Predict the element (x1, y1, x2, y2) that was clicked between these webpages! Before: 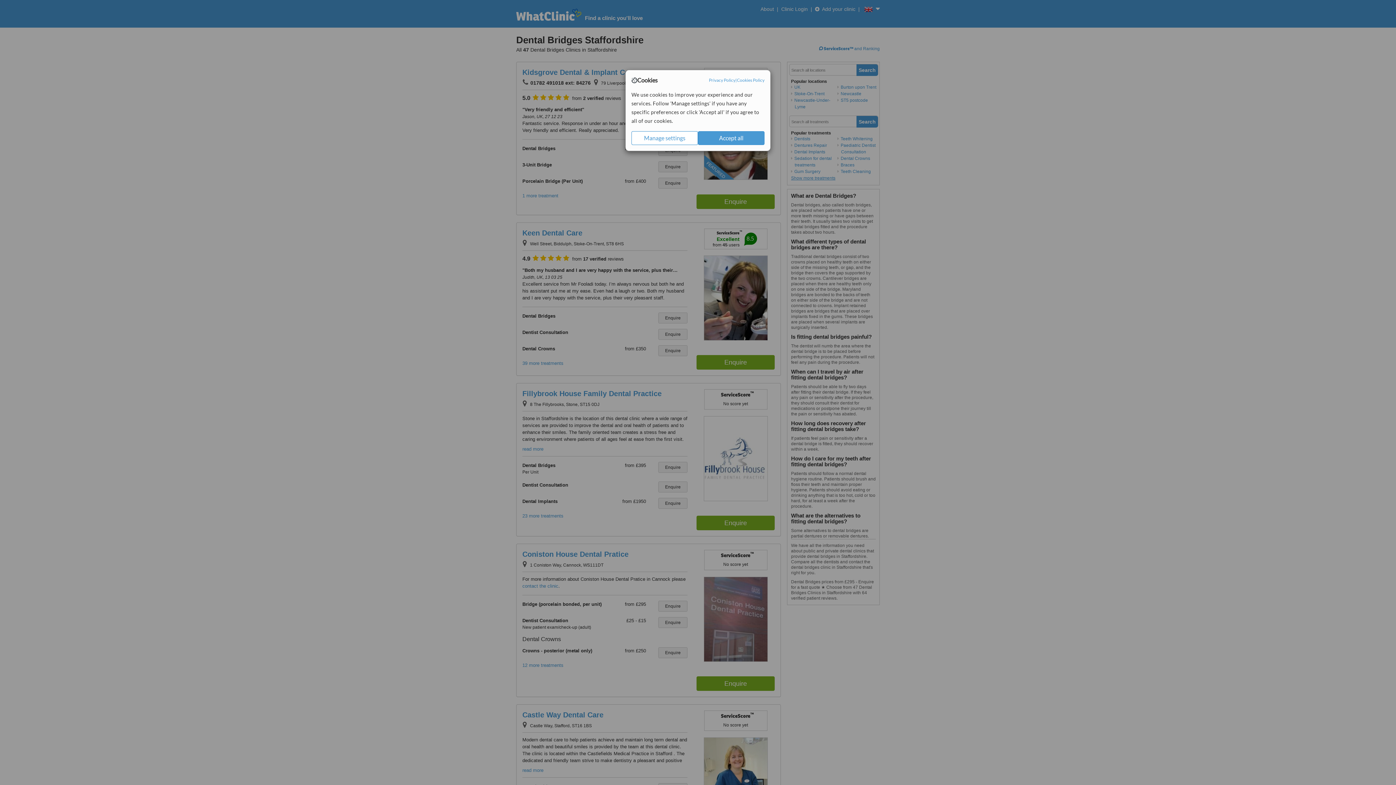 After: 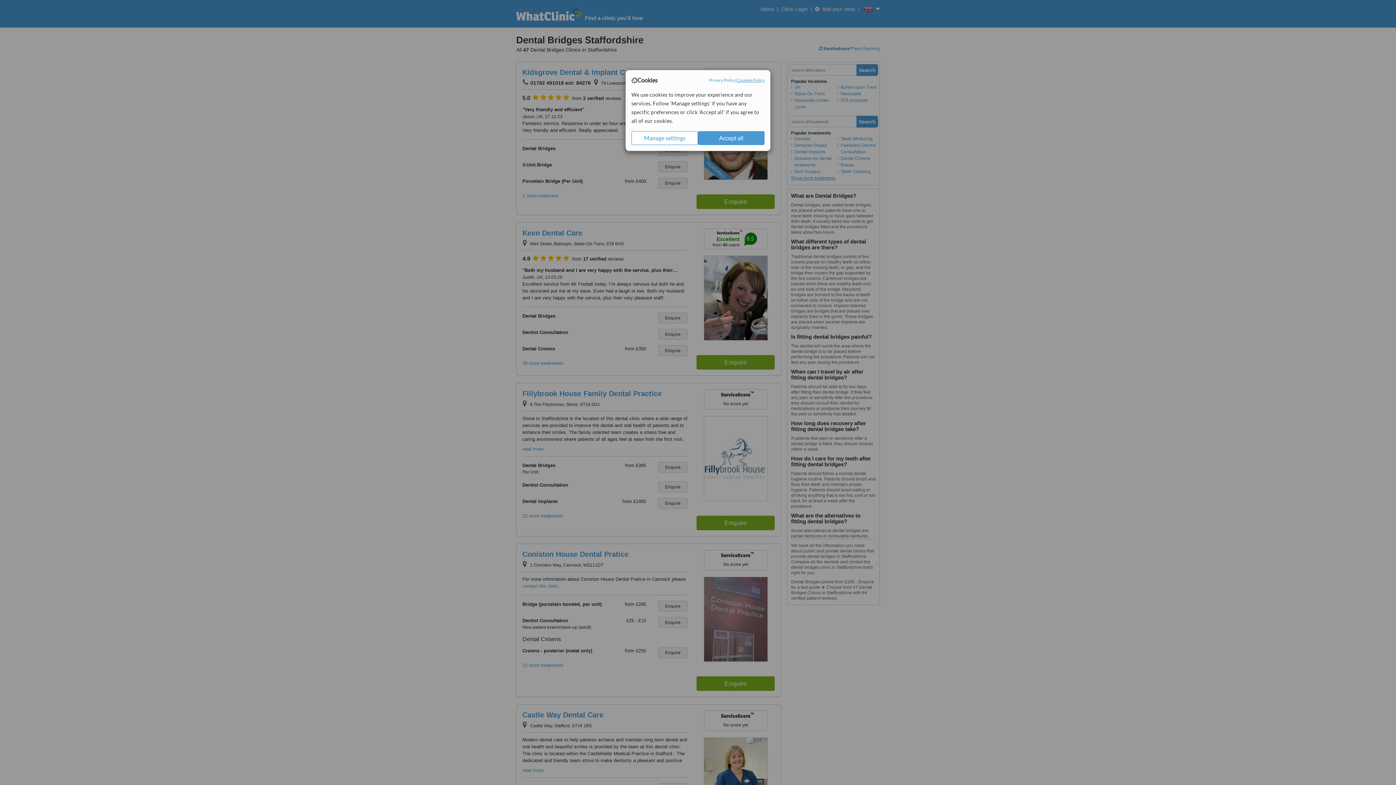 Action: bbox: (737, 77, 764, 83) label: Cookies Policy